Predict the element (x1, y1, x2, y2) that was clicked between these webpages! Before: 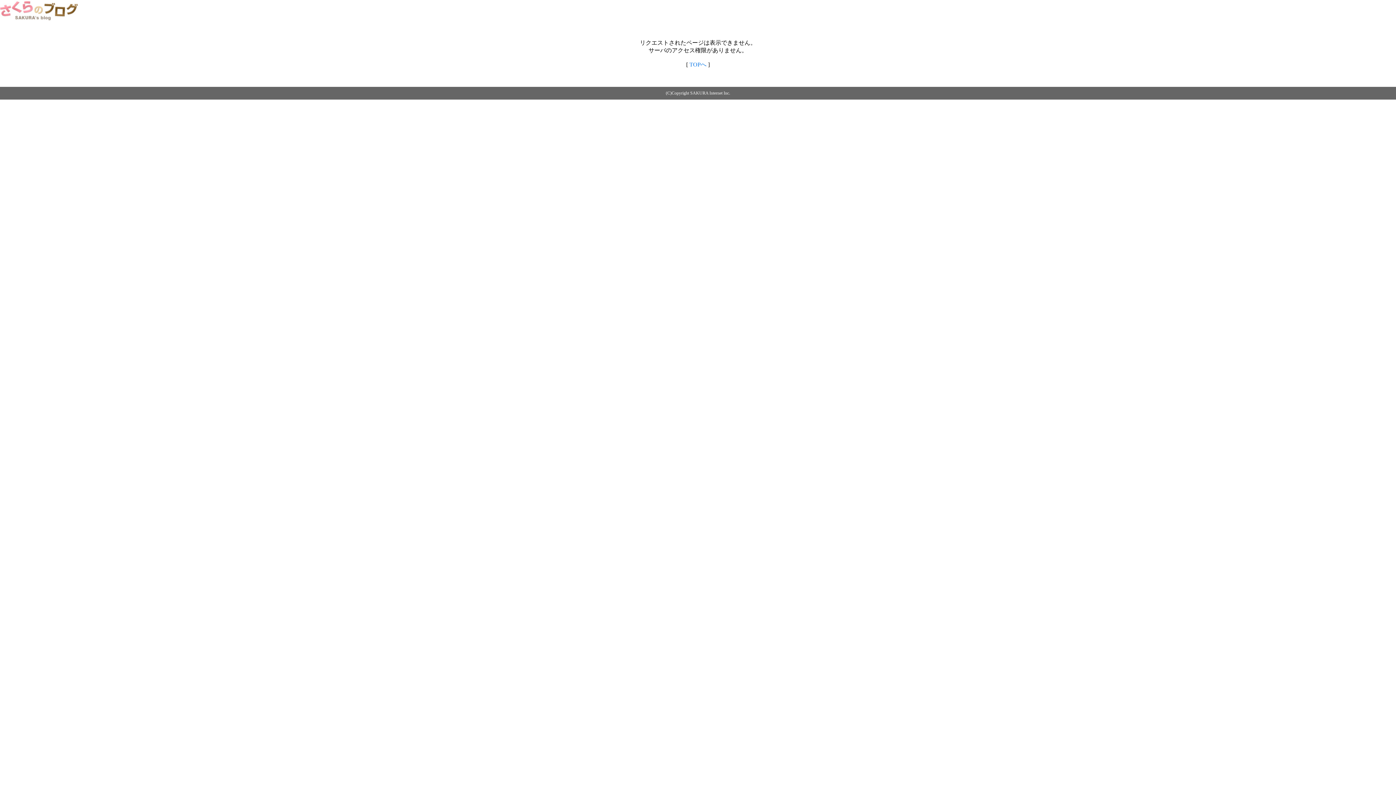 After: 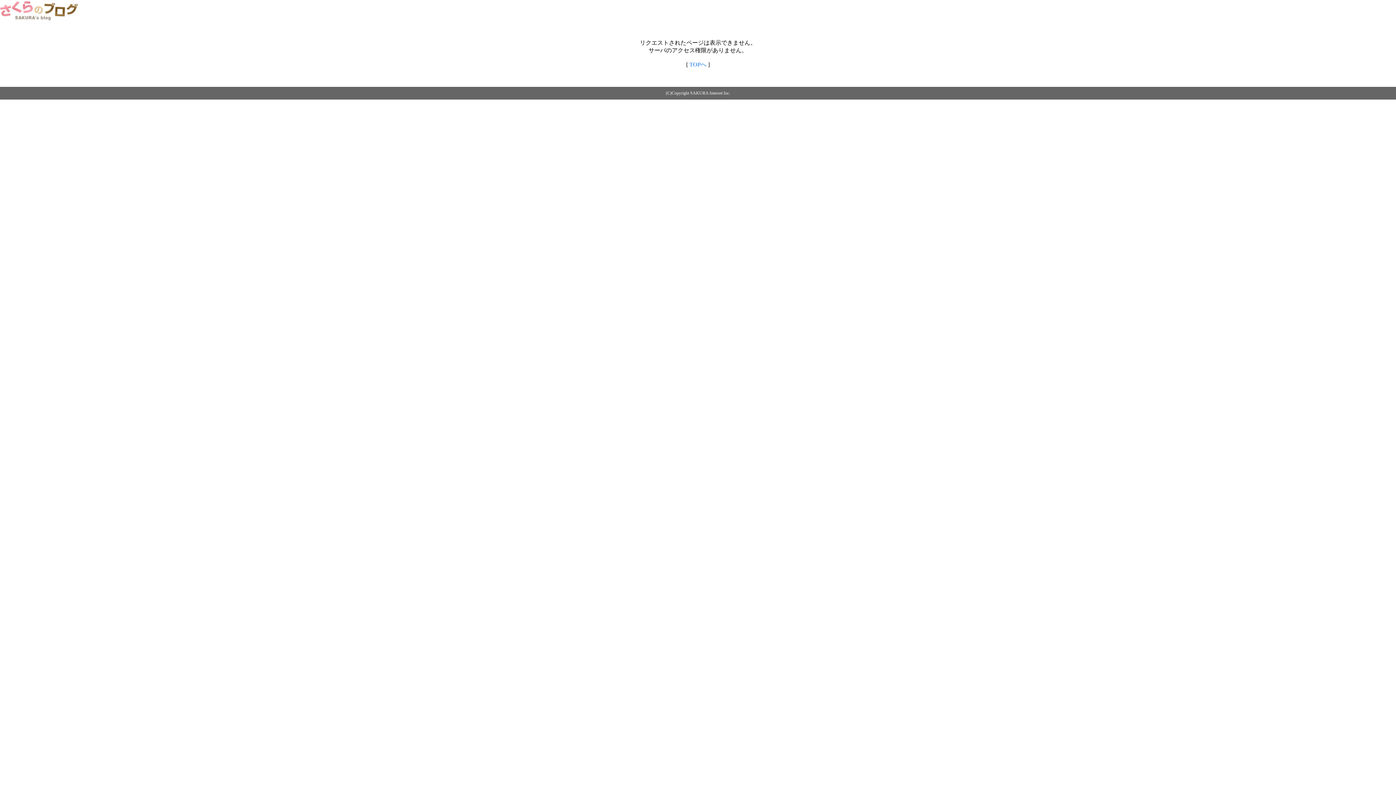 Action: bbox: (0, 14, 79, 20)